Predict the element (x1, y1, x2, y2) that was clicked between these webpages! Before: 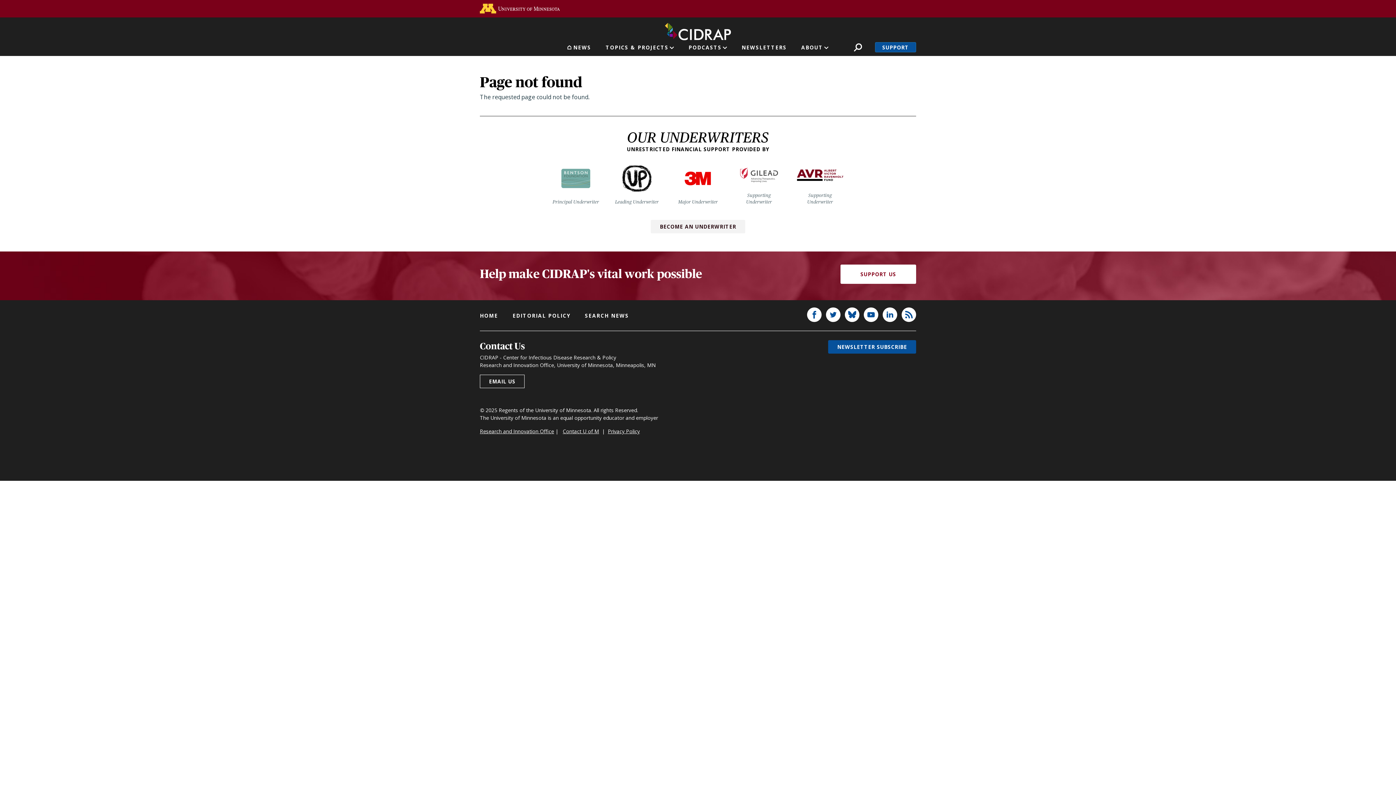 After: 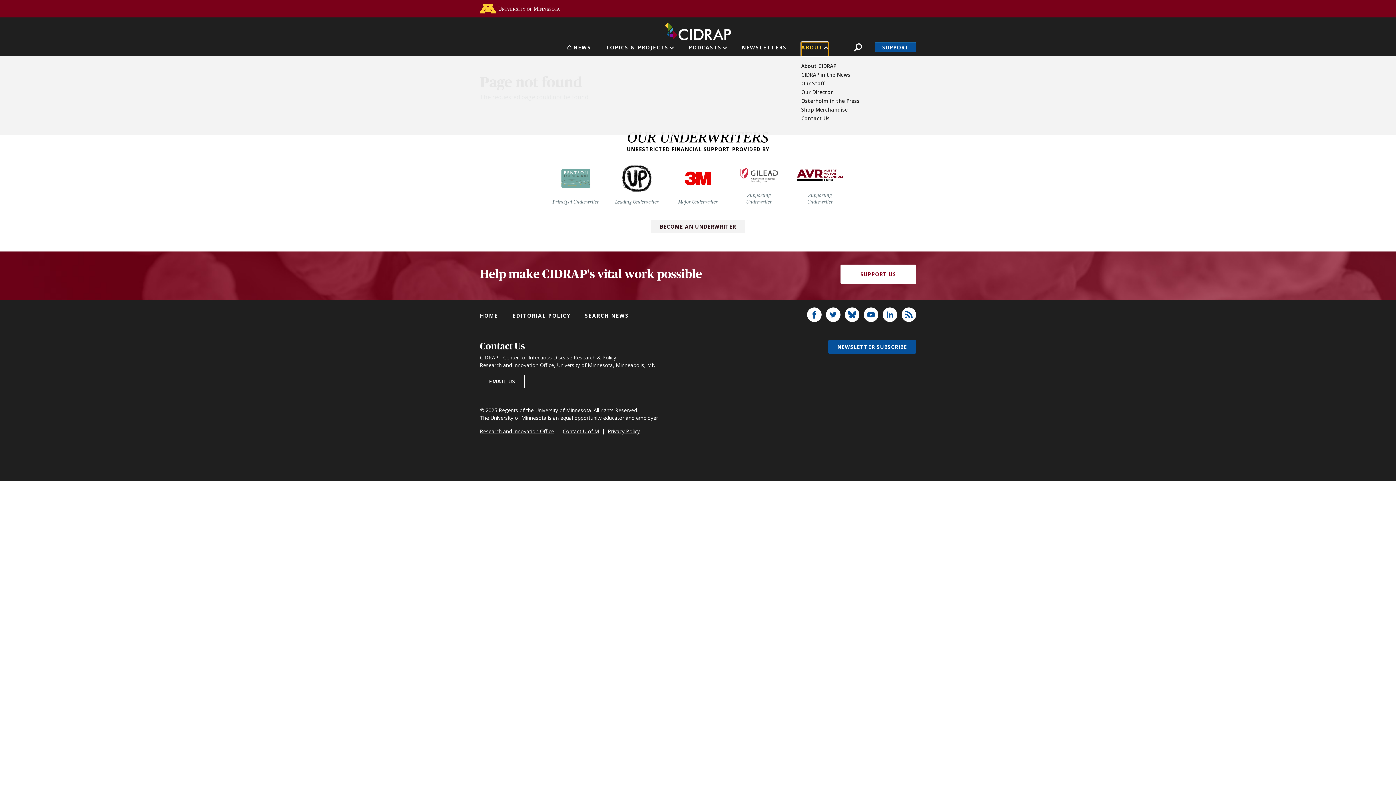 Action: label: ABOUT bbox: (801, 42, 828, 56)